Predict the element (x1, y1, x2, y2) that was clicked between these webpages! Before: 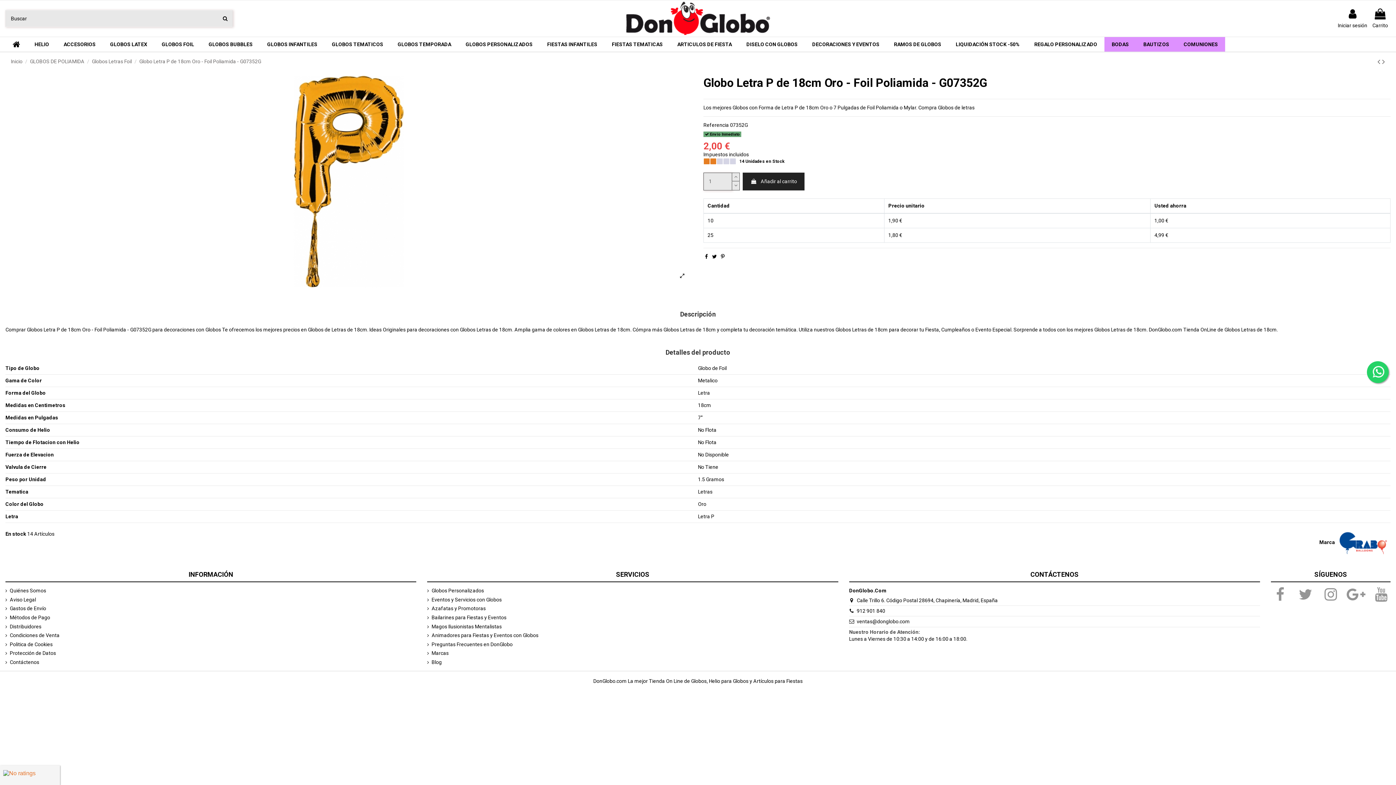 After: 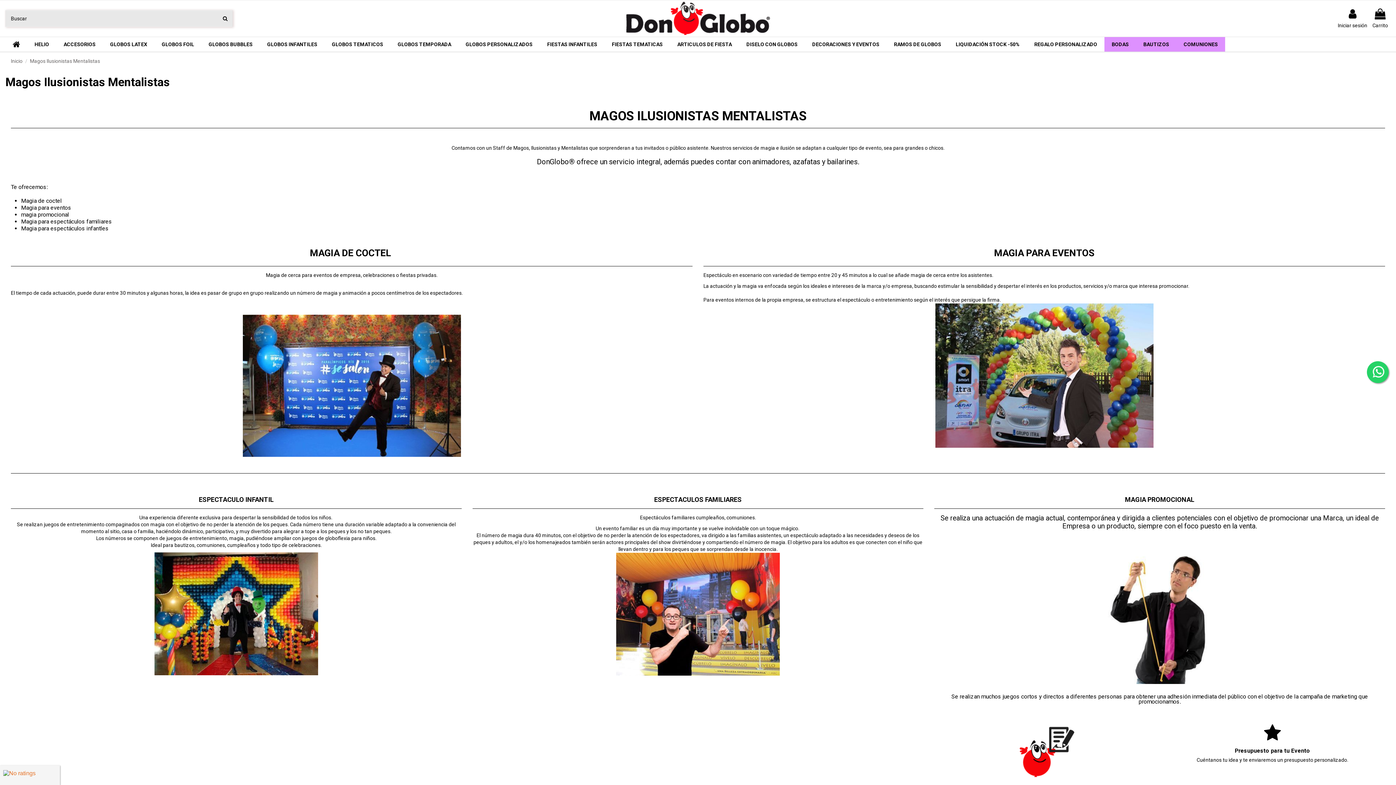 Action: bbox: (427, 623, 501, 630) label: Magos Ilusionistas Mentalistas